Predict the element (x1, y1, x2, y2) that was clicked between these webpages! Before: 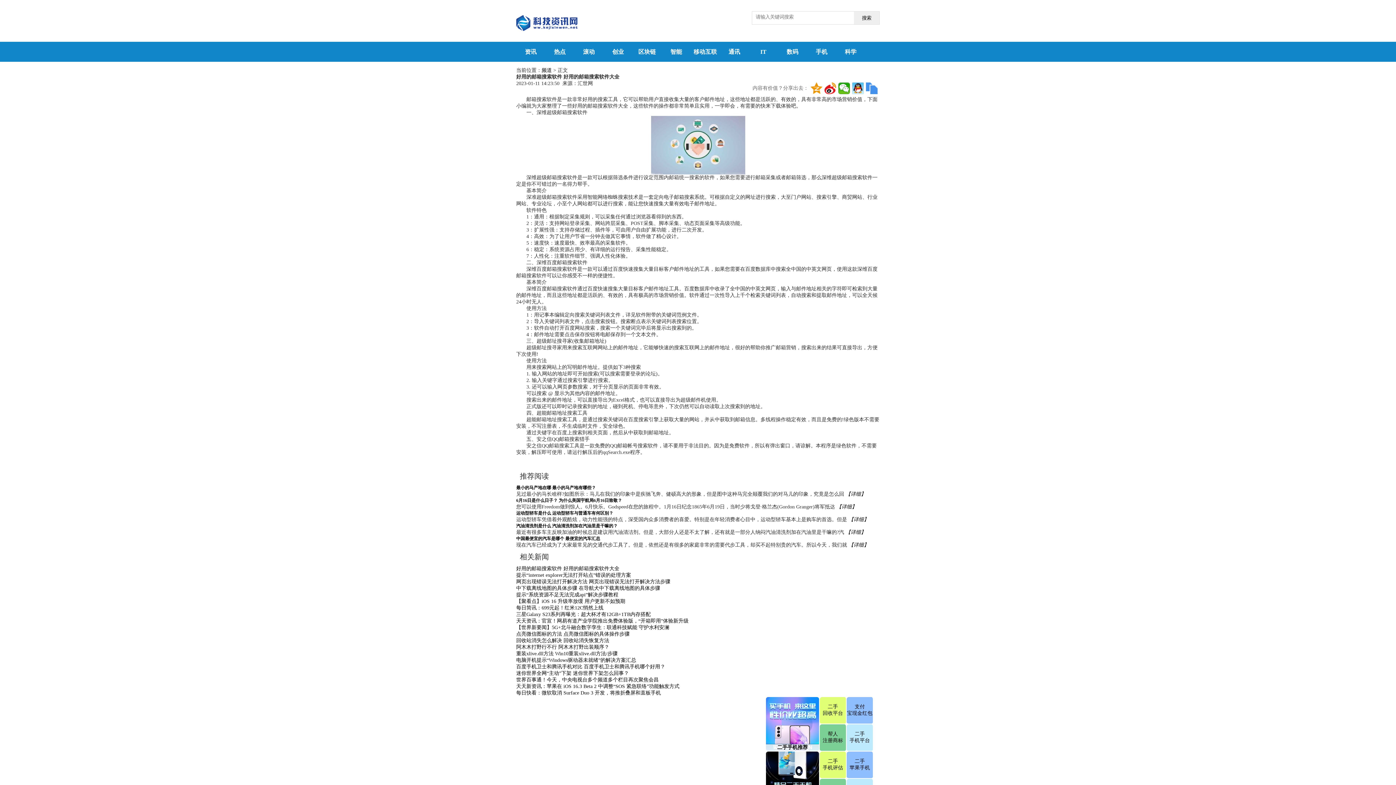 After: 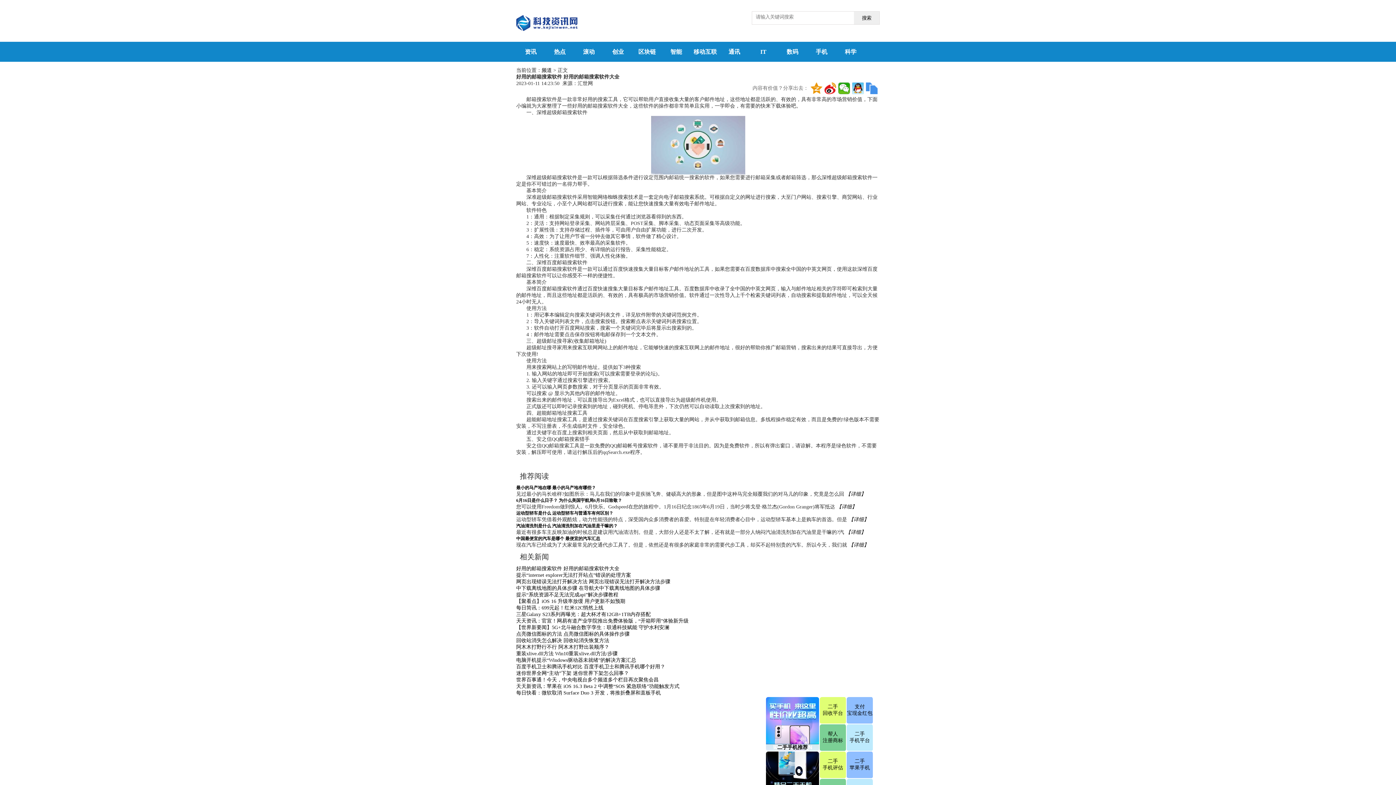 Action: label: 邮箱搜索软件推荐 bbox: (610, 456, 651, 461)